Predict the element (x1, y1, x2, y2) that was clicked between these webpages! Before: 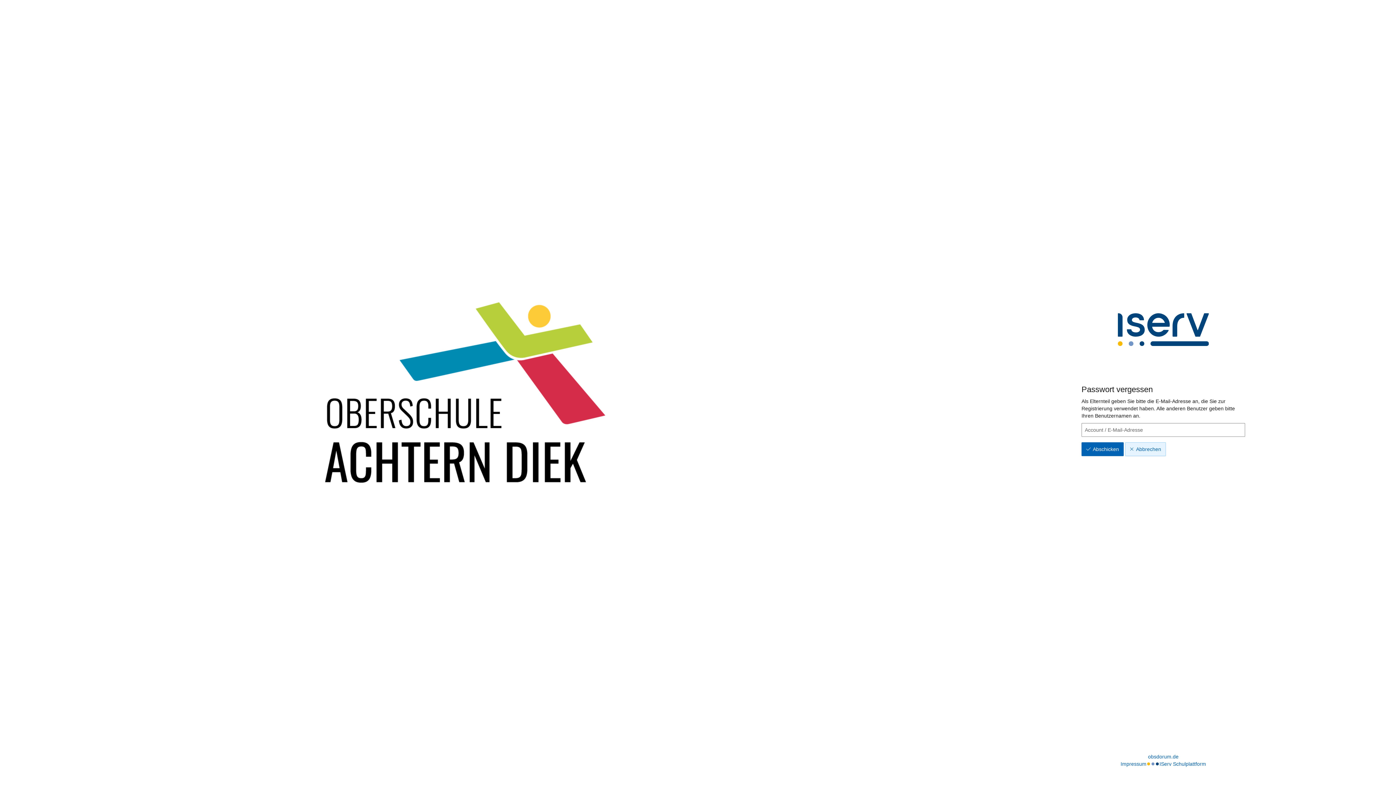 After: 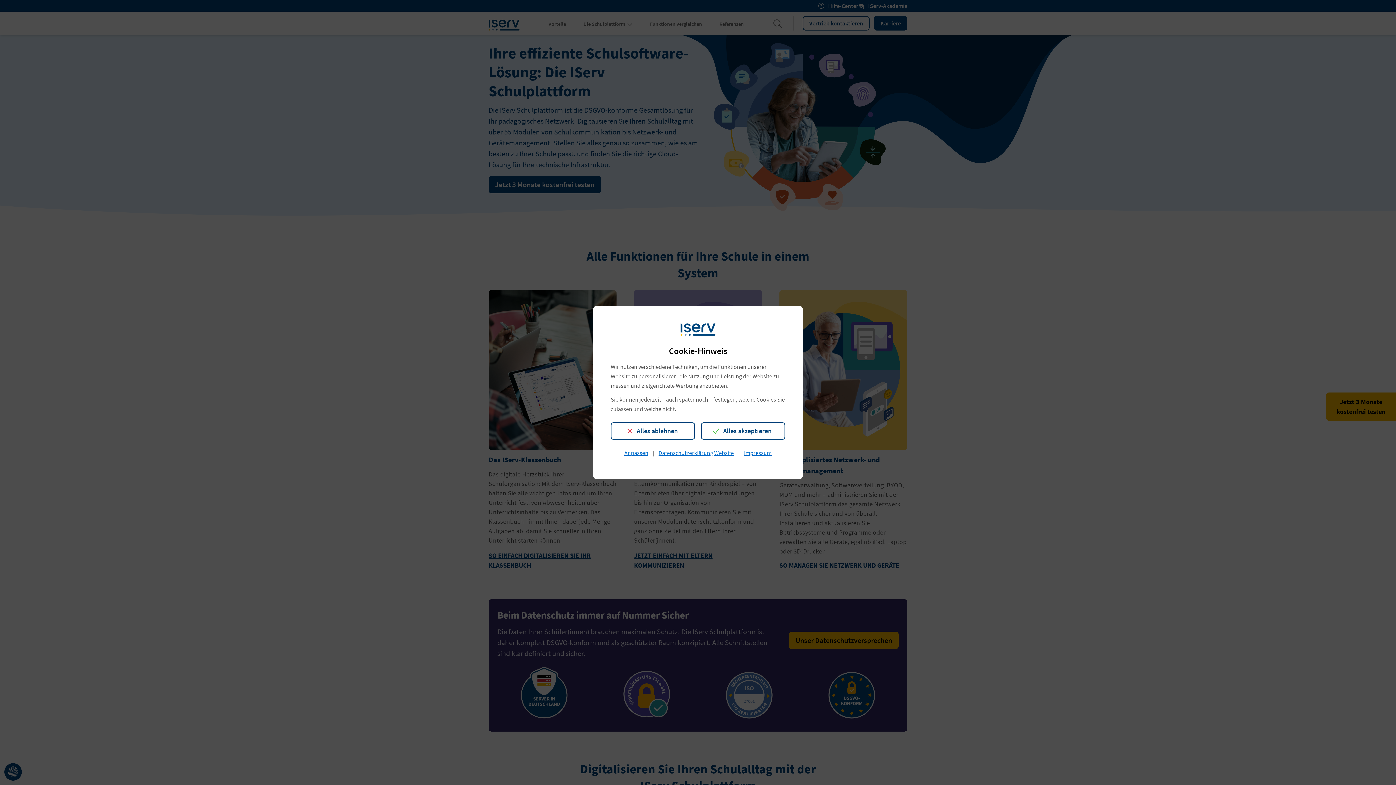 Action: label: IServ Schulplattform bbox: (1159, 760, 1206, 768)